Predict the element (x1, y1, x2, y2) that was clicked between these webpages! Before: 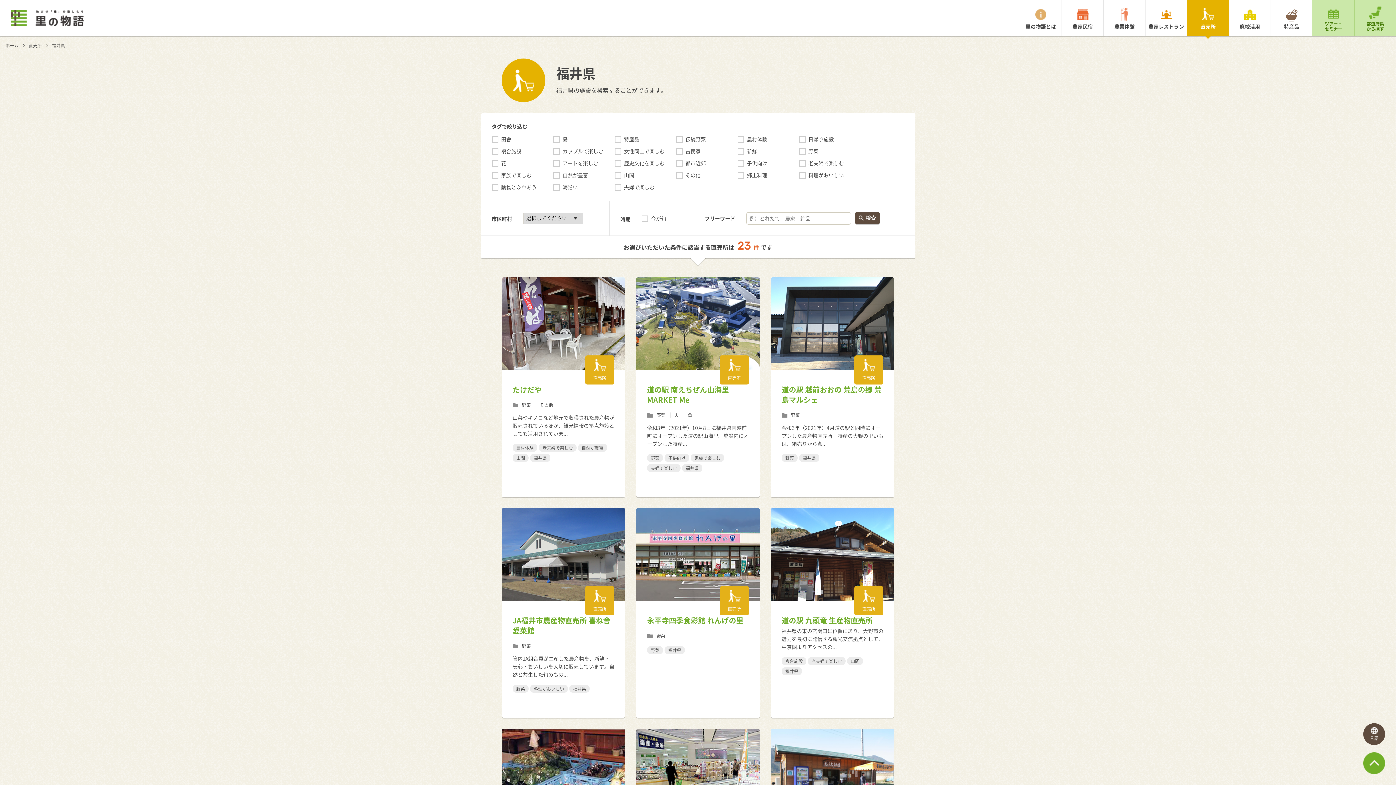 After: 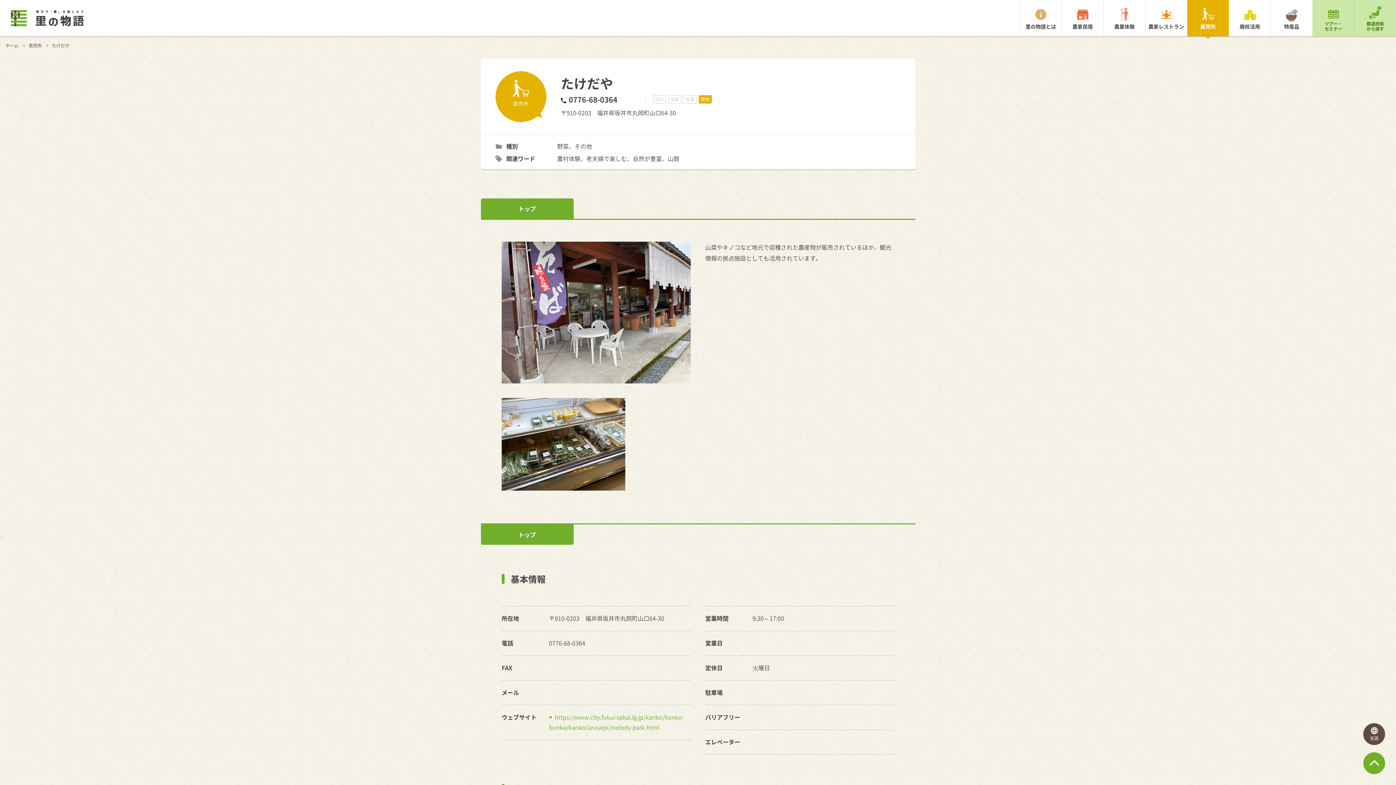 Action: label: 直売所
たけだや
野菜 その他

山菜やキノコなど地元で収穫された農産物が販売されているほか、観光情報の拠点施設としても活用されていま...

農村体験 老夫婦で楽しむ 自然が豊富 山間 福井県 bbox: (501, 277, 625, 497)